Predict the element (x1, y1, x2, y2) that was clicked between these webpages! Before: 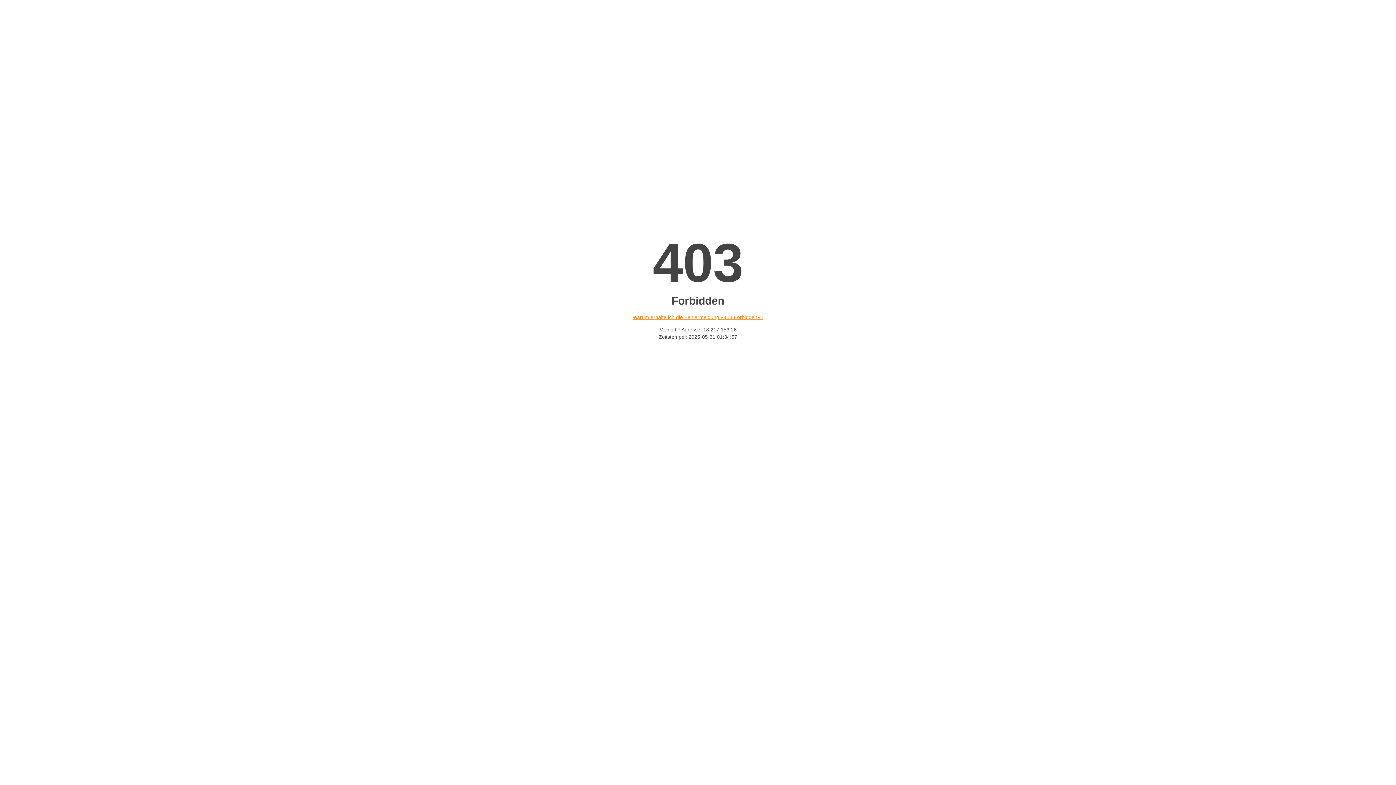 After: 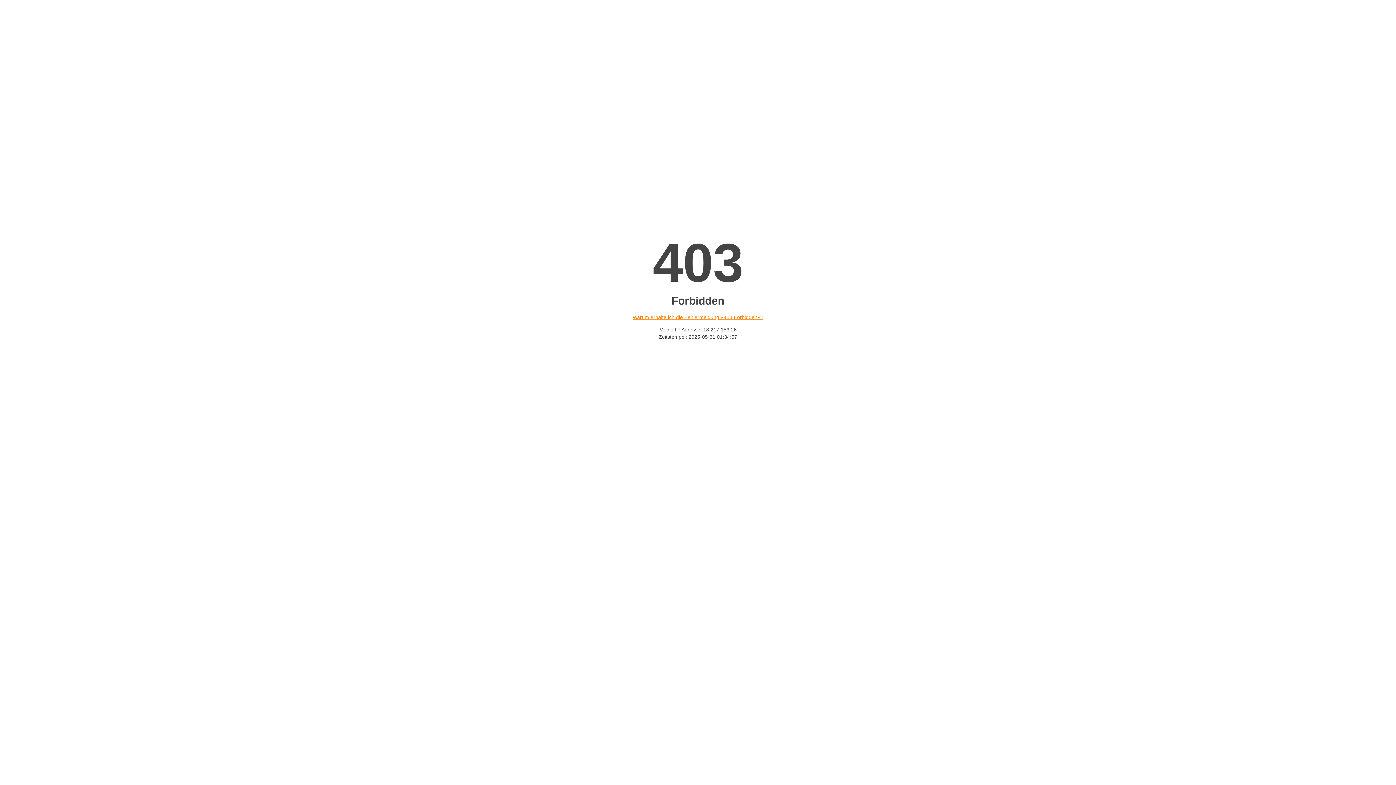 Action: bbox: (632, 314, 763, 320) label: Warum erhalte ich die Fehlermeldung «403 Forbidden»?